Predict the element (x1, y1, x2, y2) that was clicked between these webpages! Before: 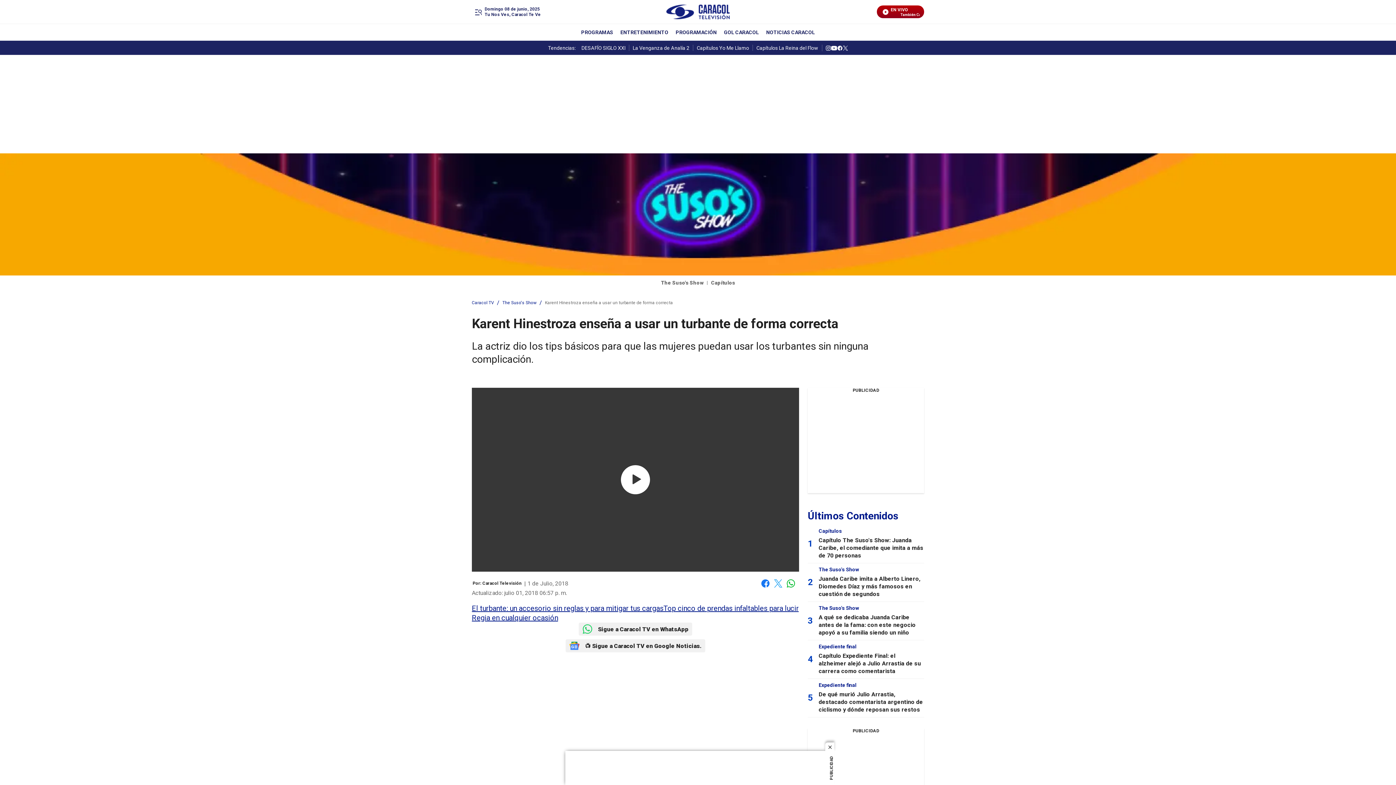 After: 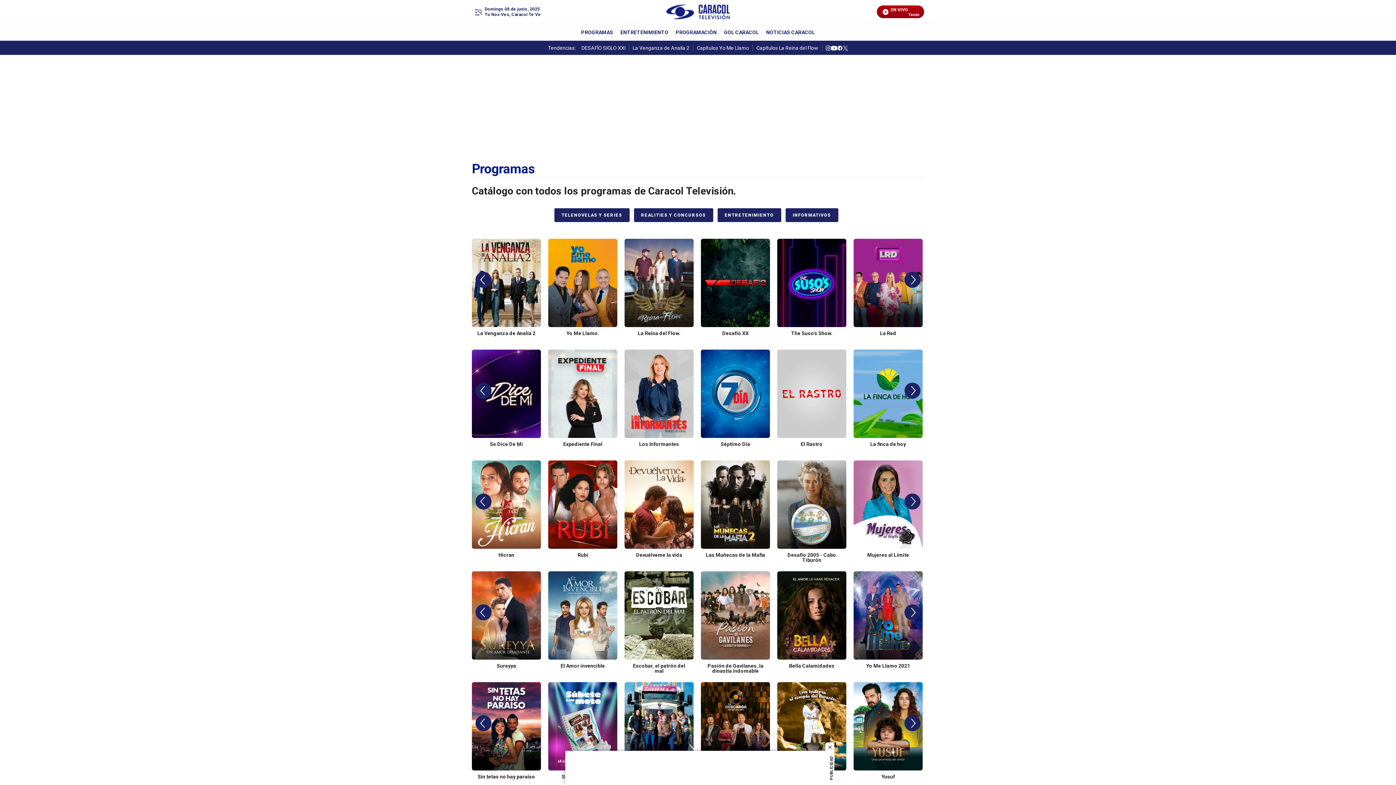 Action: bbox: (581, 28, 613, 36) label: Programas 